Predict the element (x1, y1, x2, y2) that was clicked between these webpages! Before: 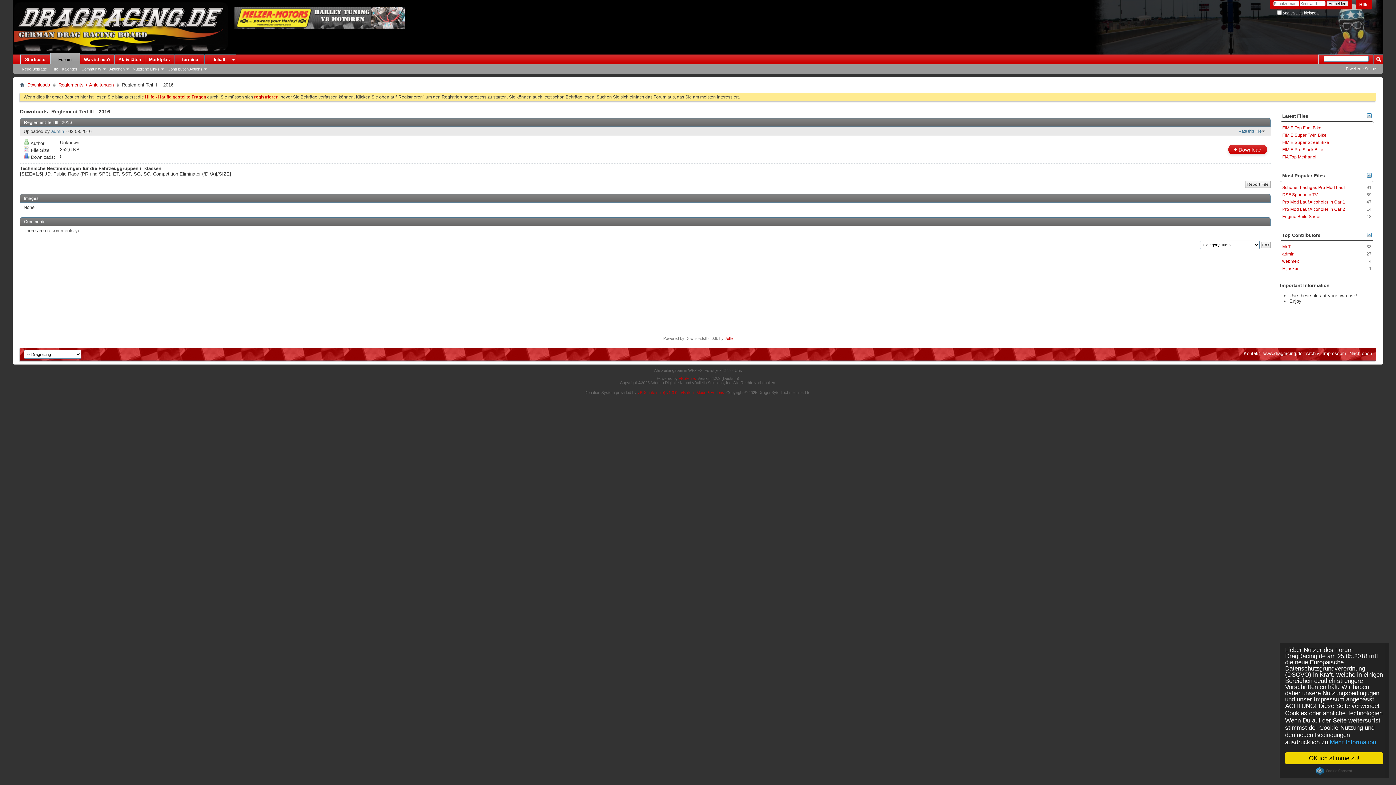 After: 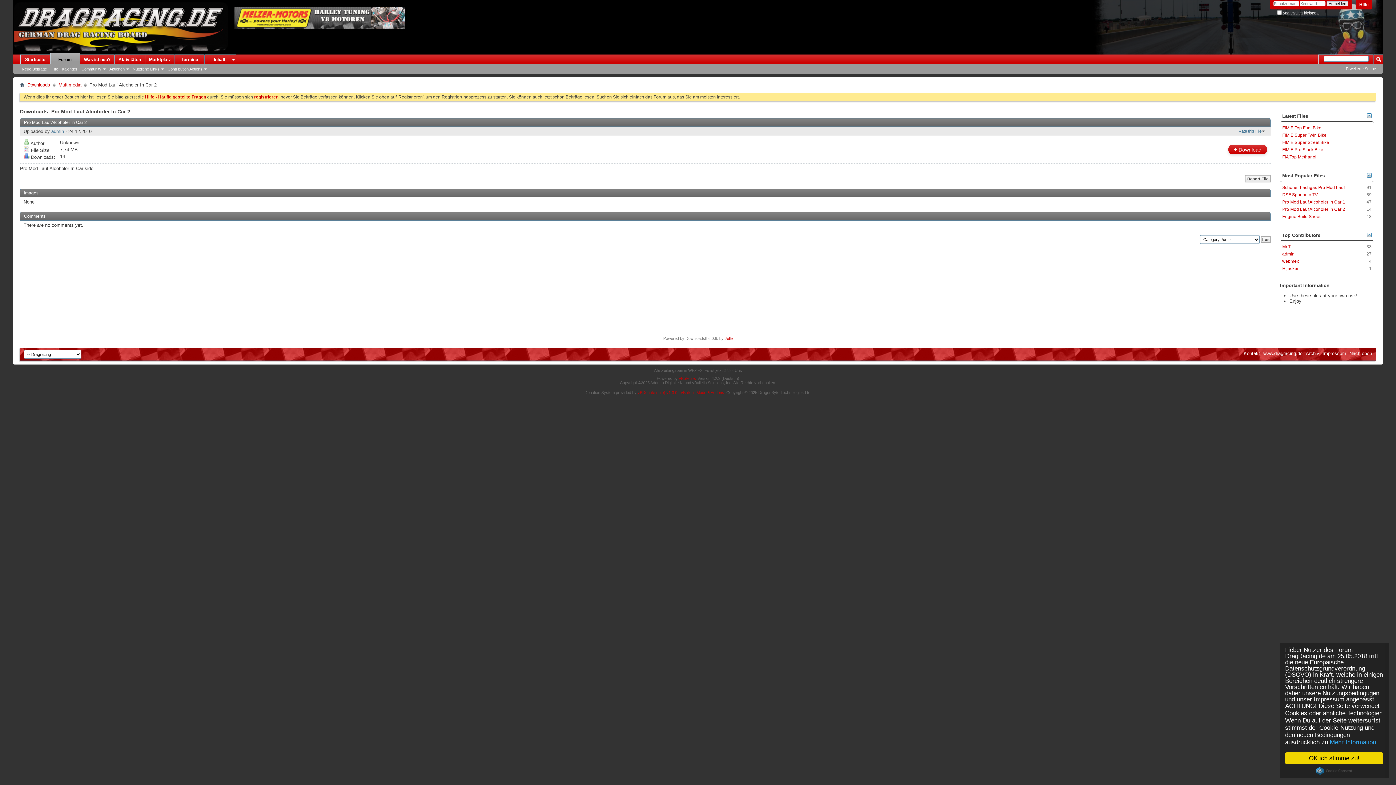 Action: label: Pro Mod Lauf Alcoholer In Car 2 bbox: (1282, 206, 1345, 211)